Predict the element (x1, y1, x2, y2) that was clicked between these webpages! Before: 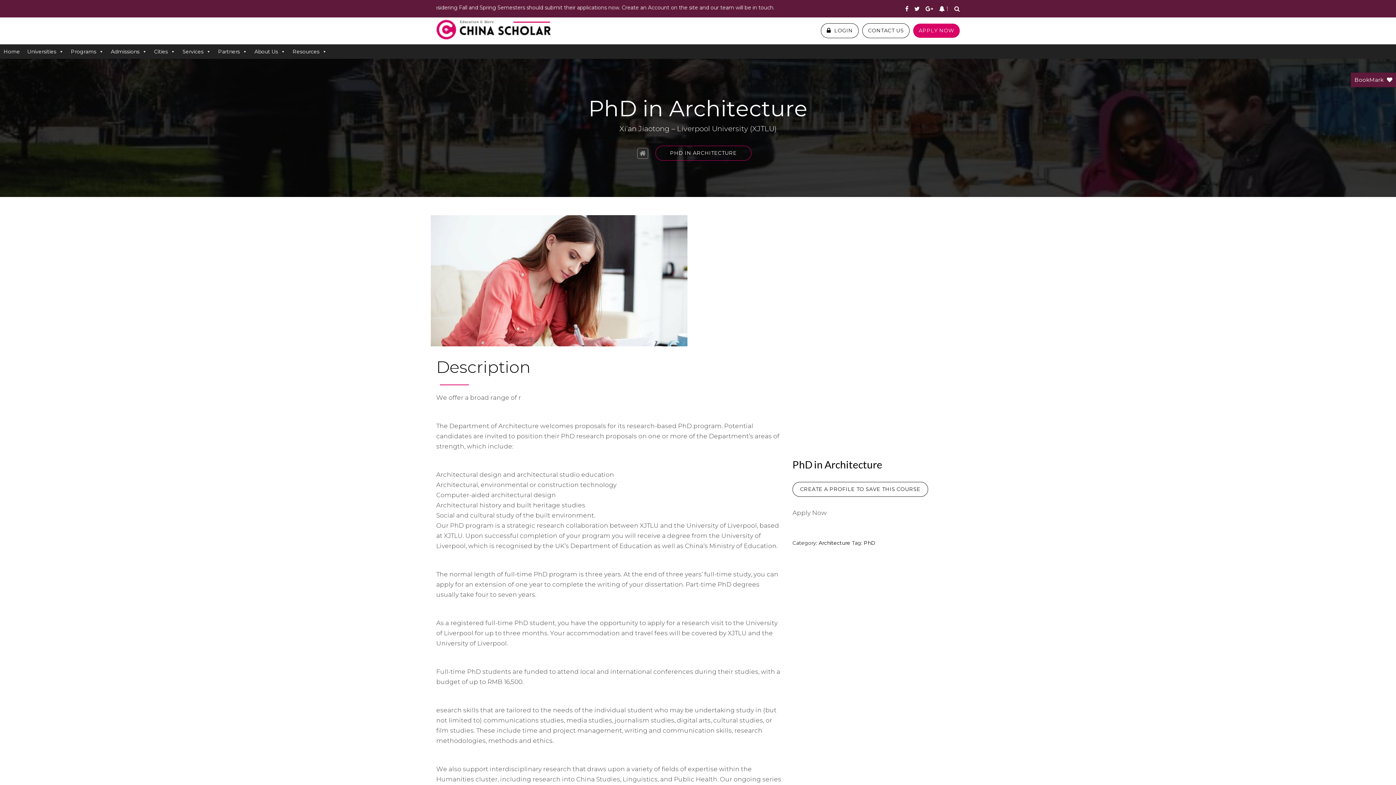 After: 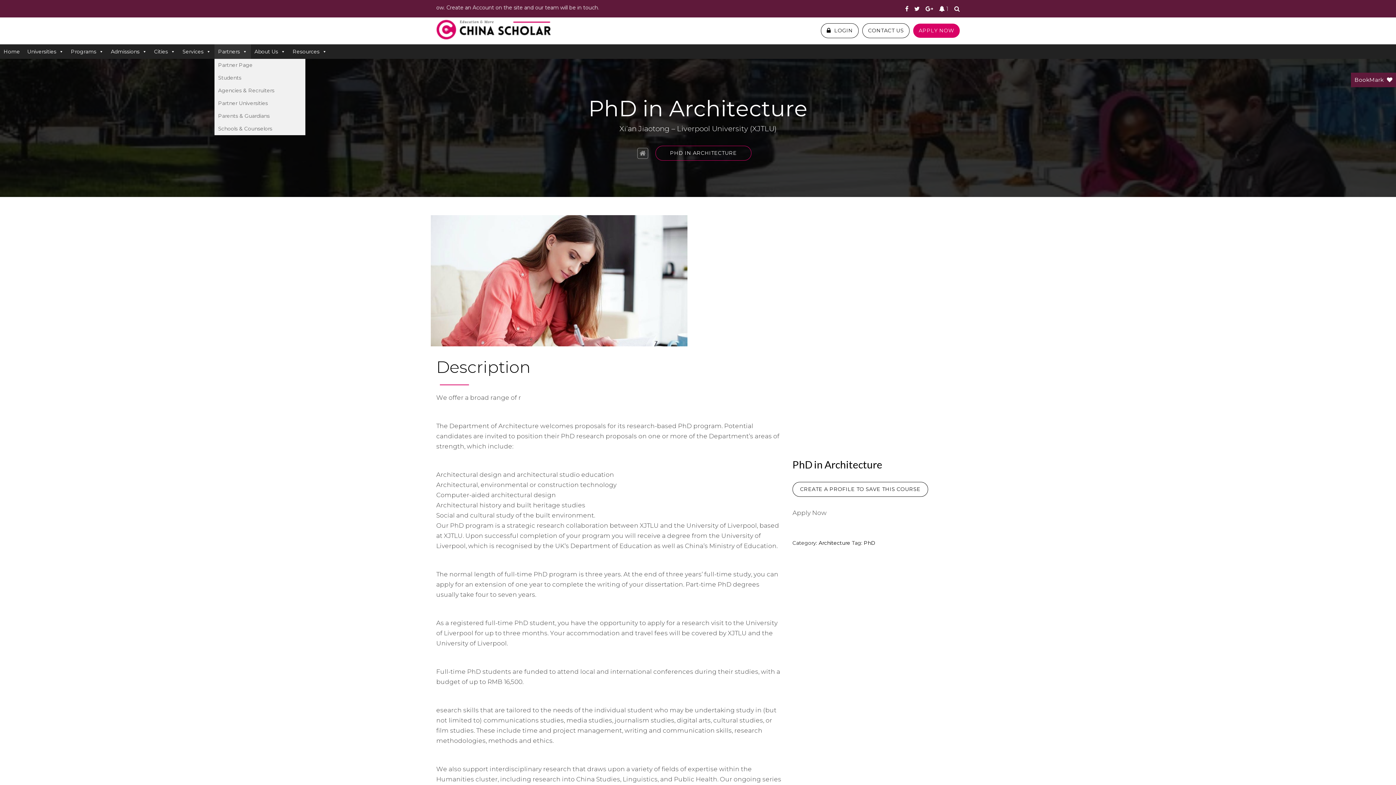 Action: bbox: (214, 44, 250, 58) label: Partners